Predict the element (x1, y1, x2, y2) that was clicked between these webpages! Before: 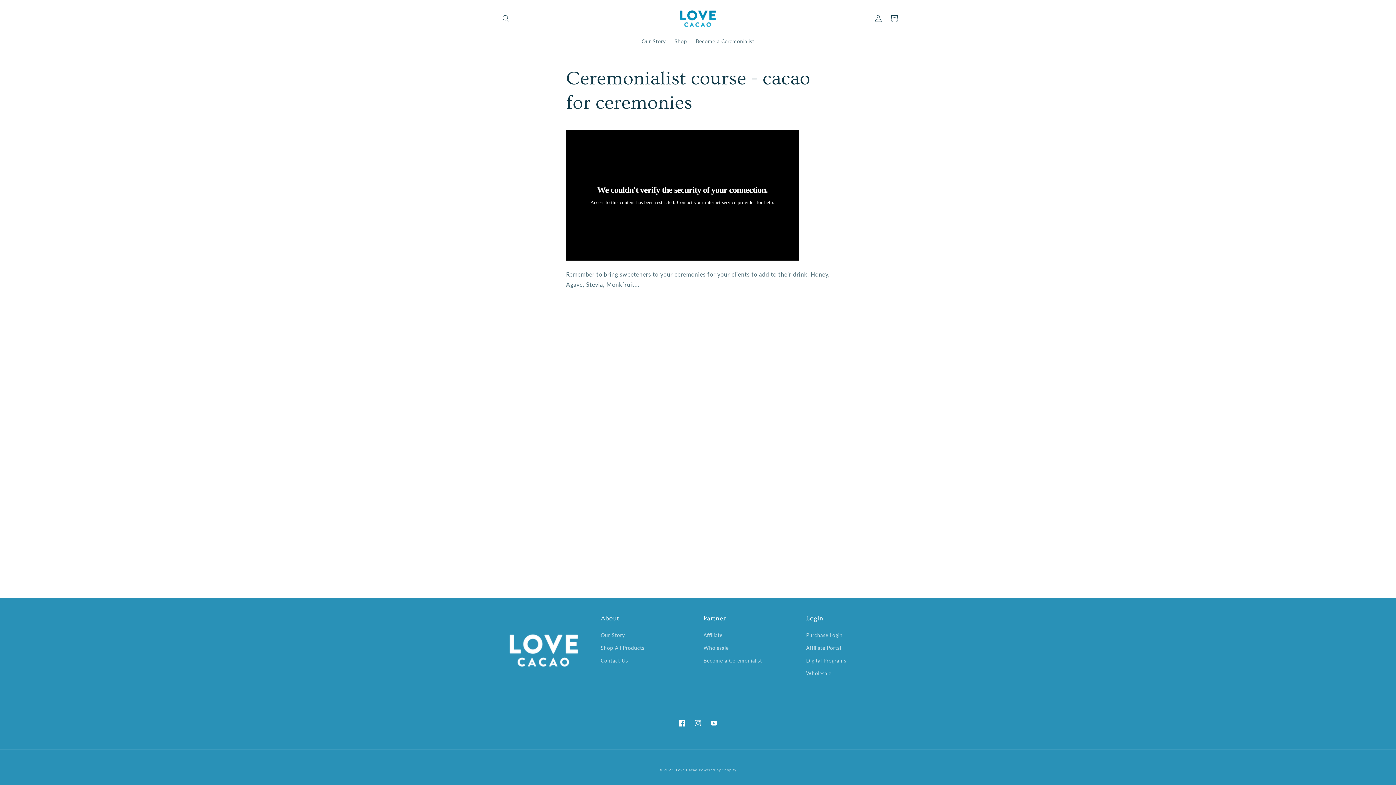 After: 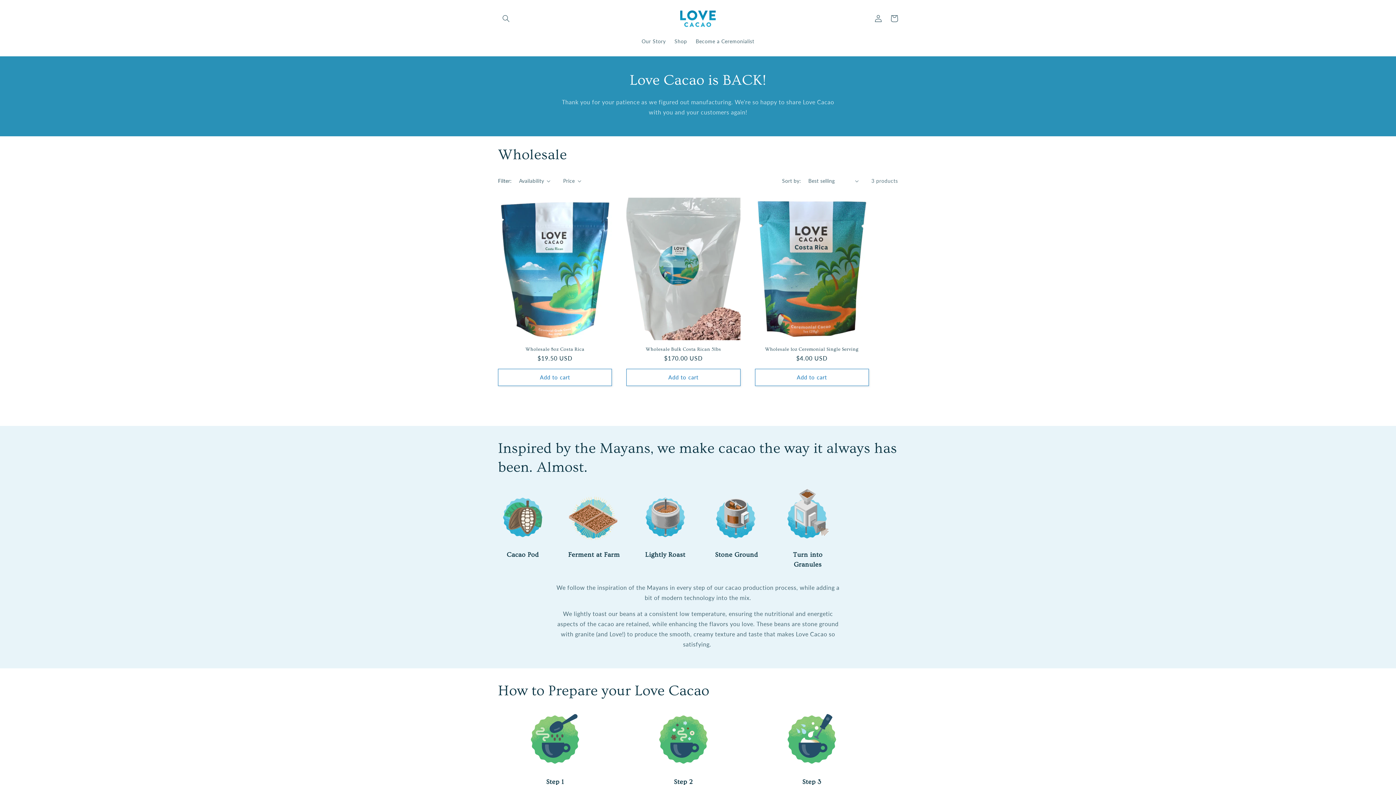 Action: label: Wholesale bbox: (806, 667, 831, 680)